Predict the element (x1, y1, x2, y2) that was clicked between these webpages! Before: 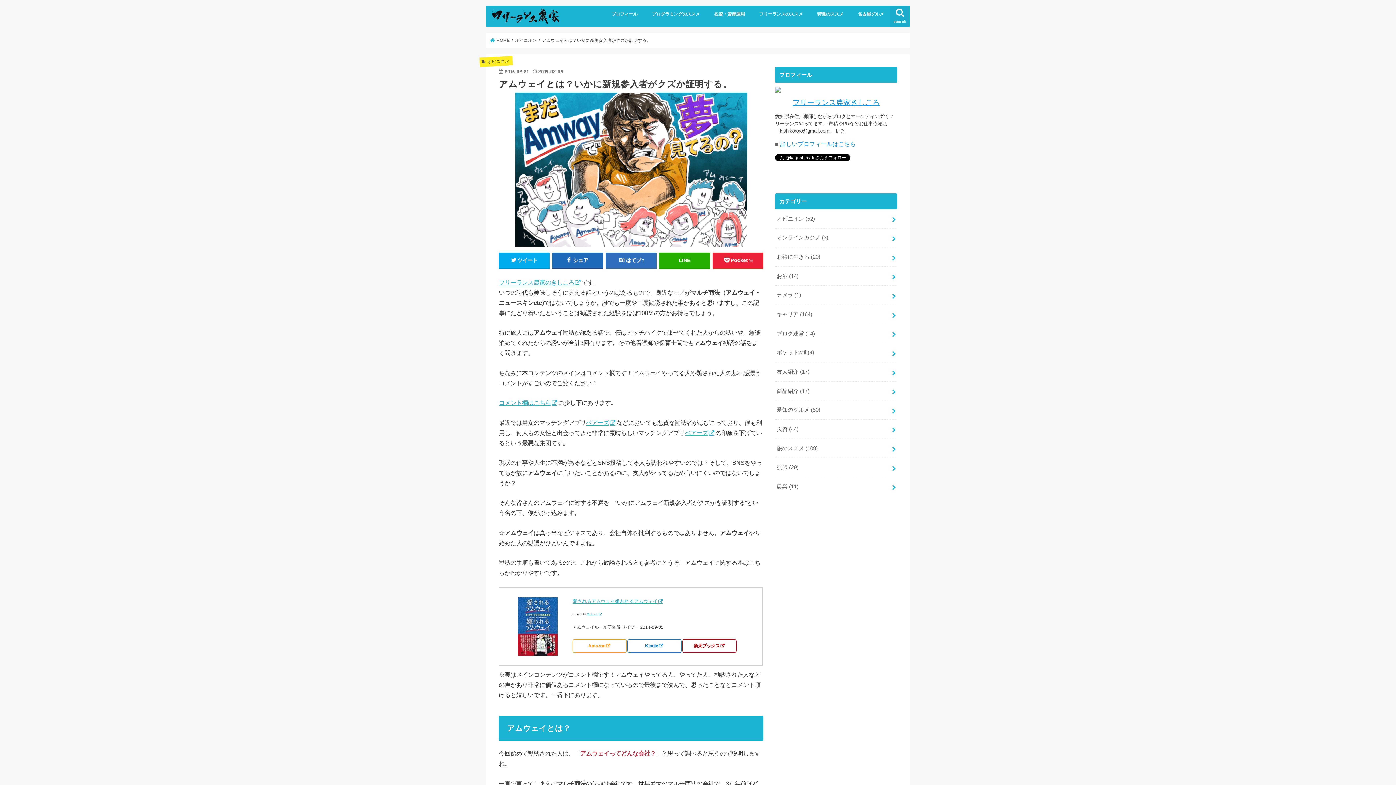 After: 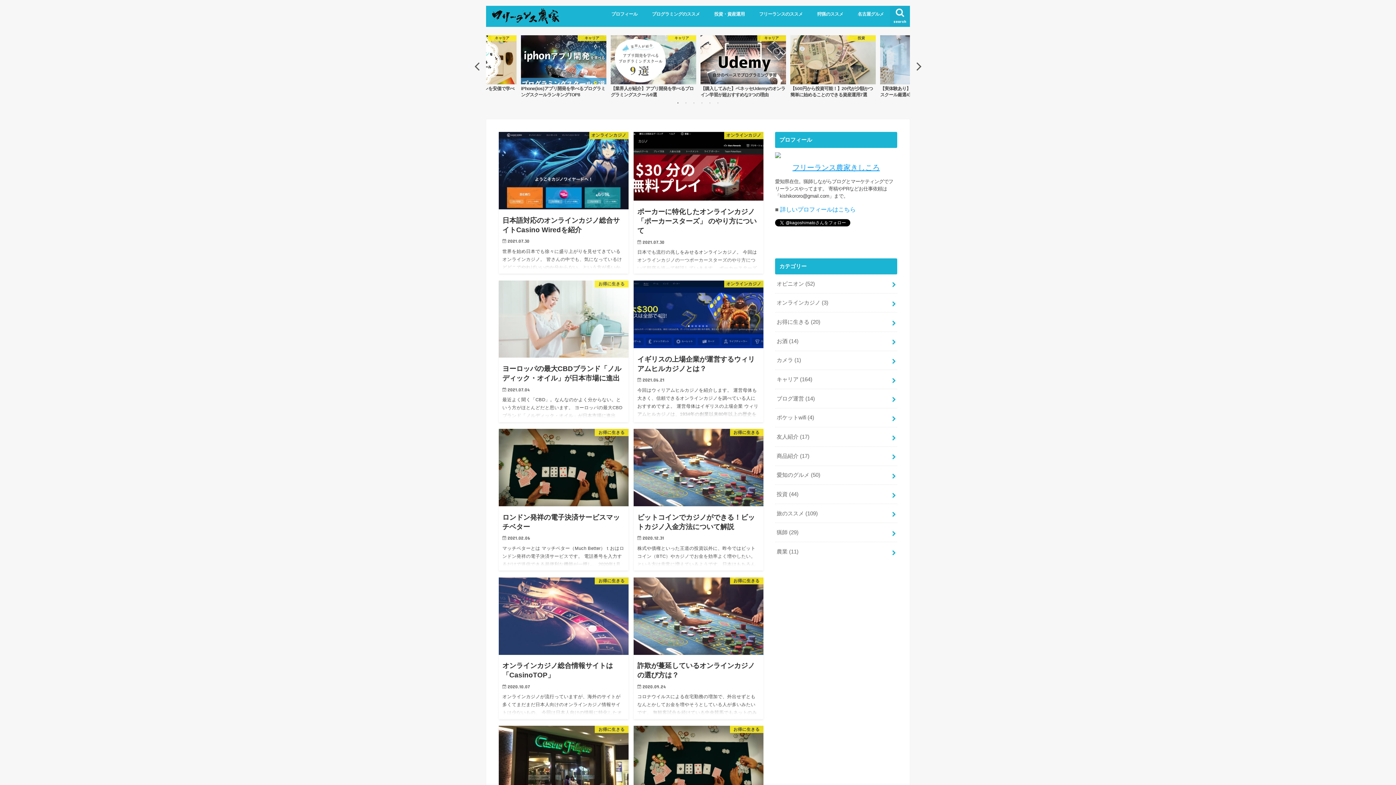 Action: bbox: (490, 38, 509, 42) label:  HOME